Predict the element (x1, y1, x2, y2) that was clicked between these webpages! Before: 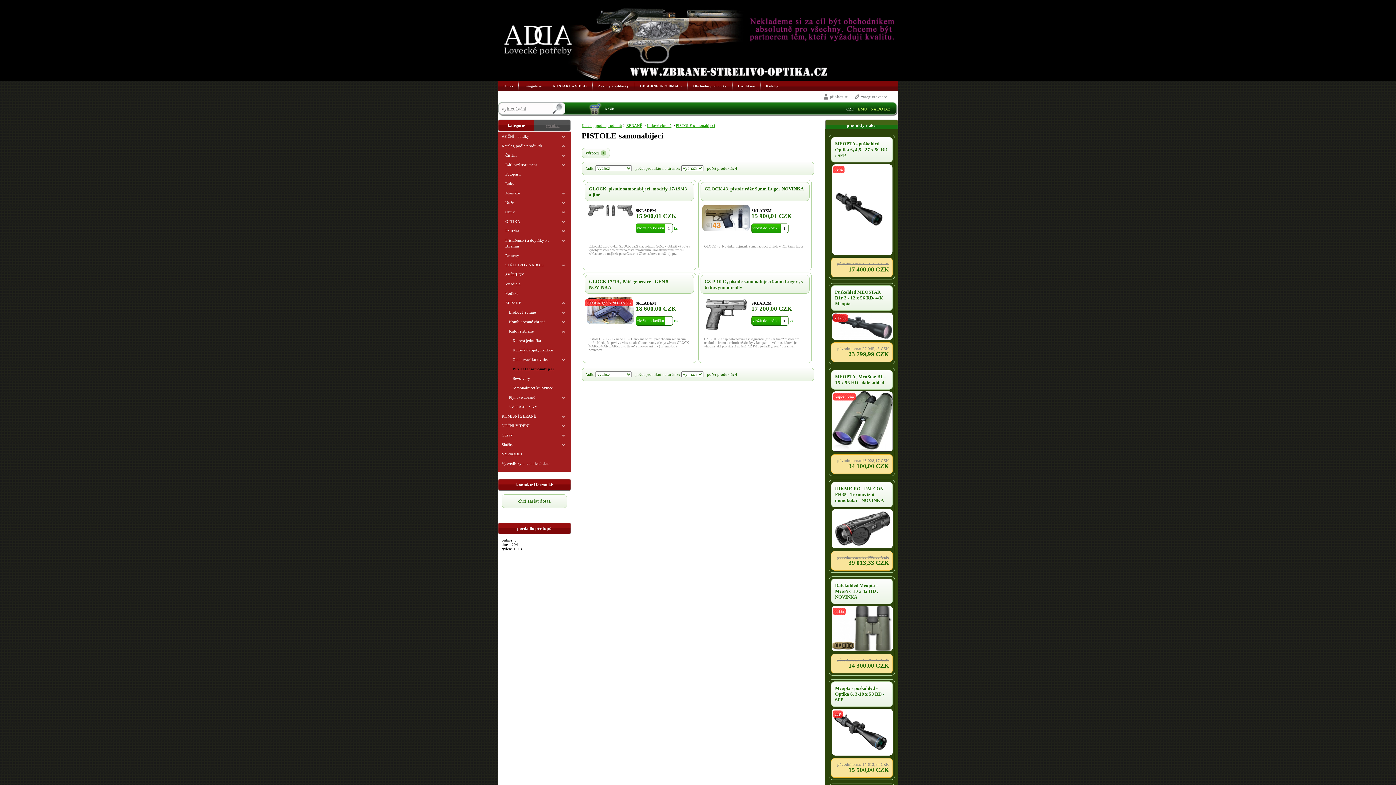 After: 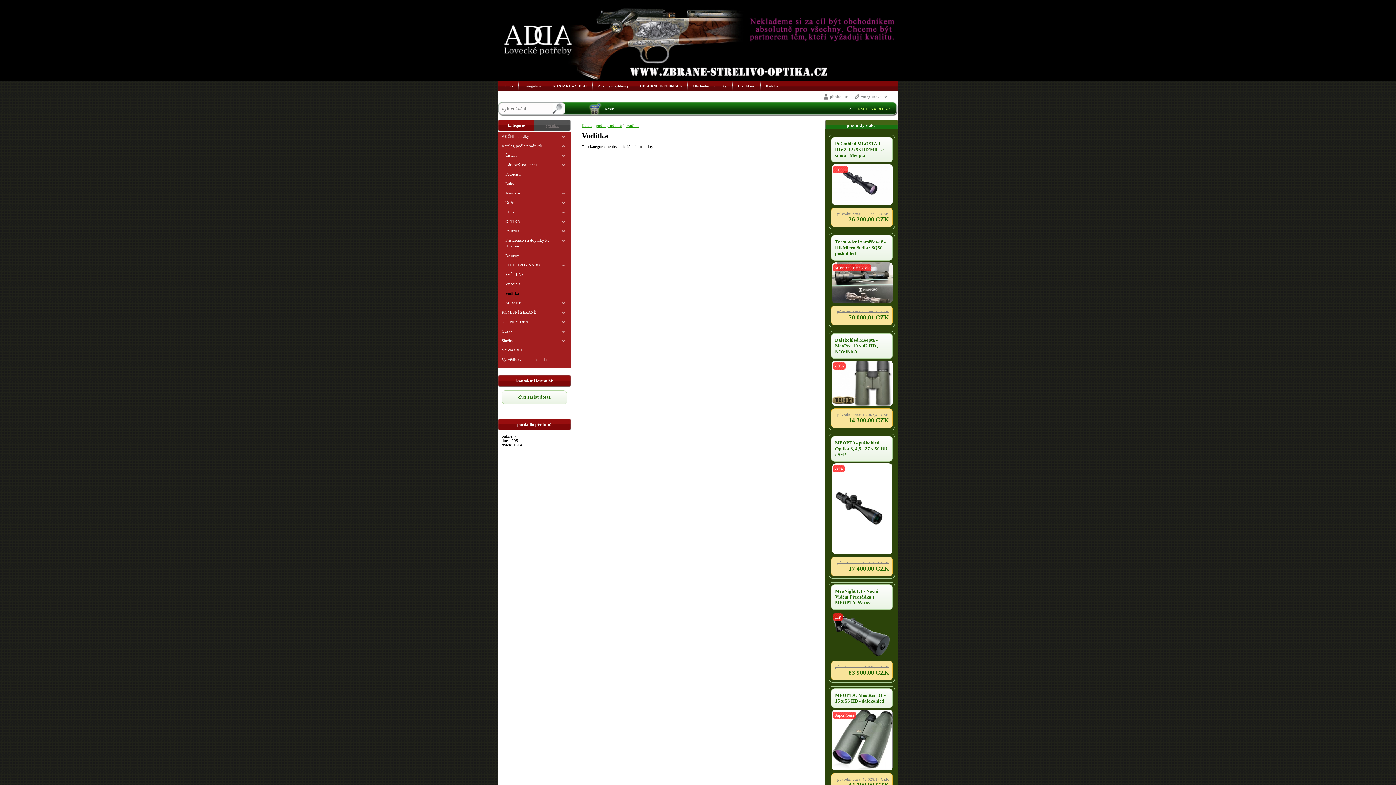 Action: label: Vodítka bbox: (498, 288, 570, 298)